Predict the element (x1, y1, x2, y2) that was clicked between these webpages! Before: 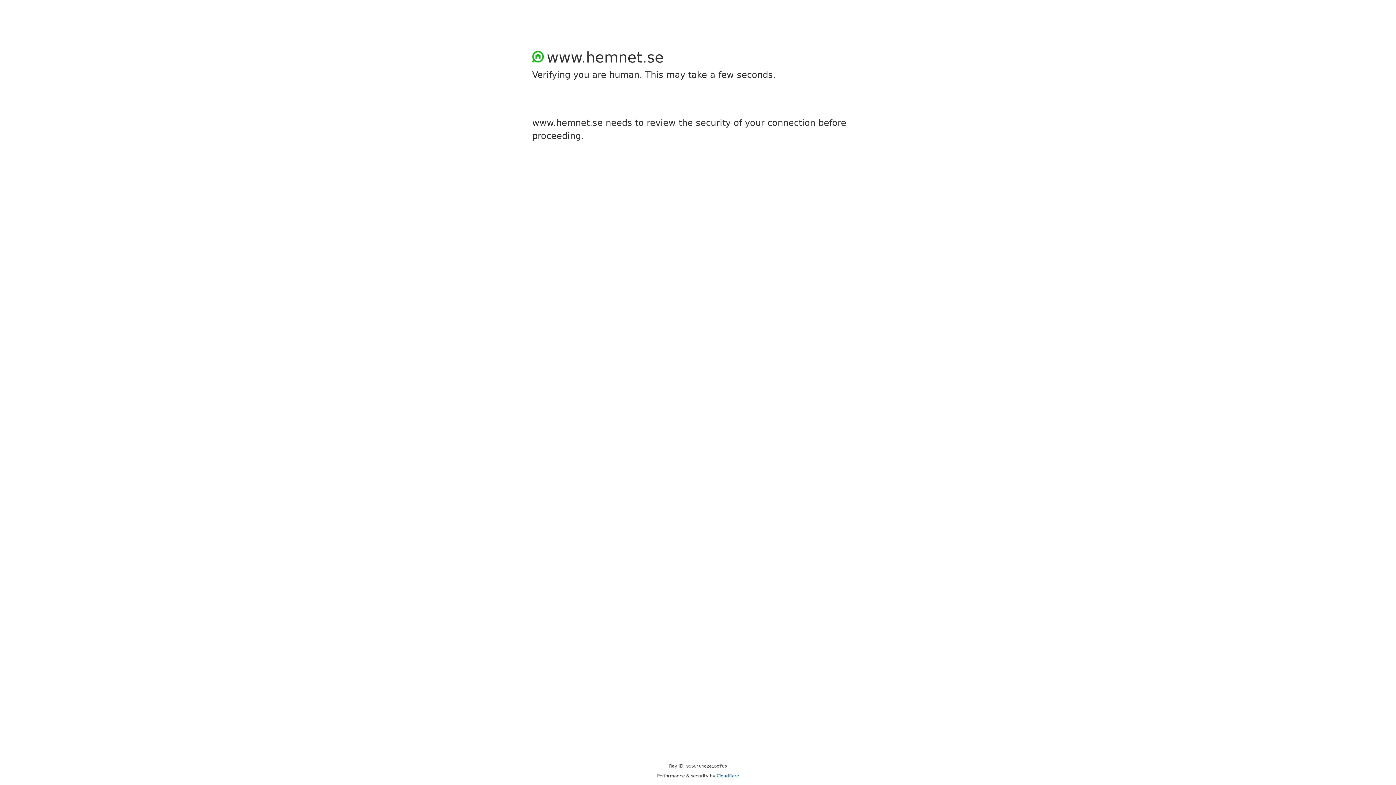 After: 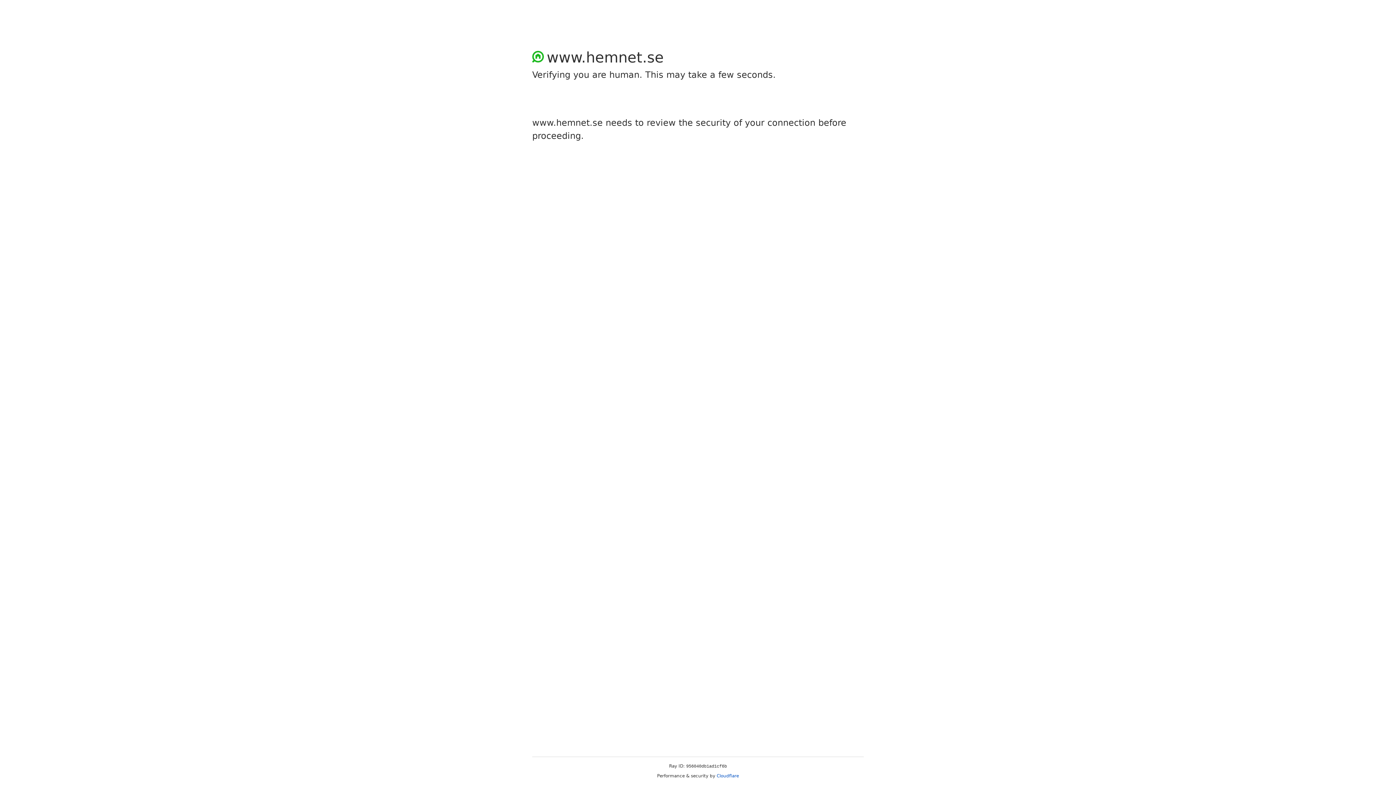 Action: label: Cloudflare bbox: (716, 773, 739, 778)